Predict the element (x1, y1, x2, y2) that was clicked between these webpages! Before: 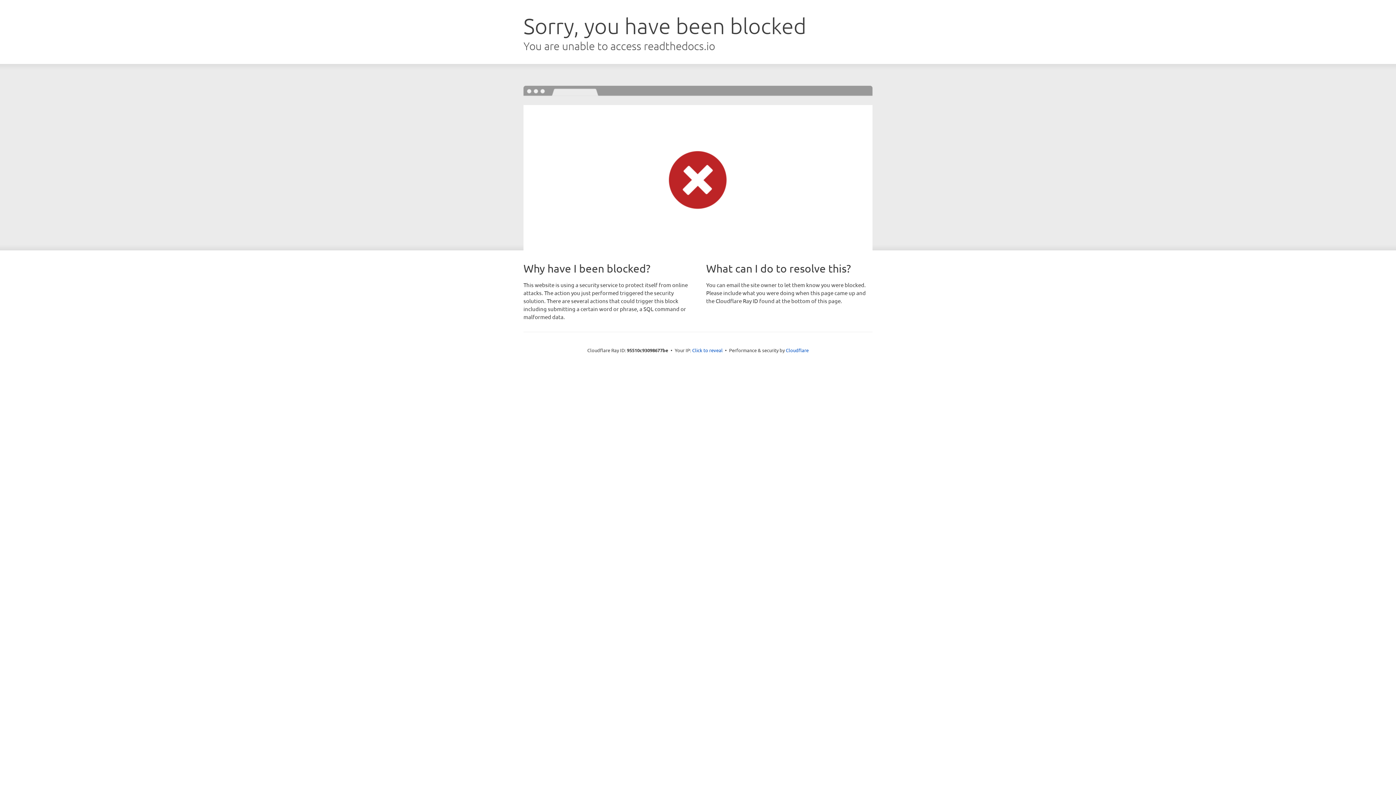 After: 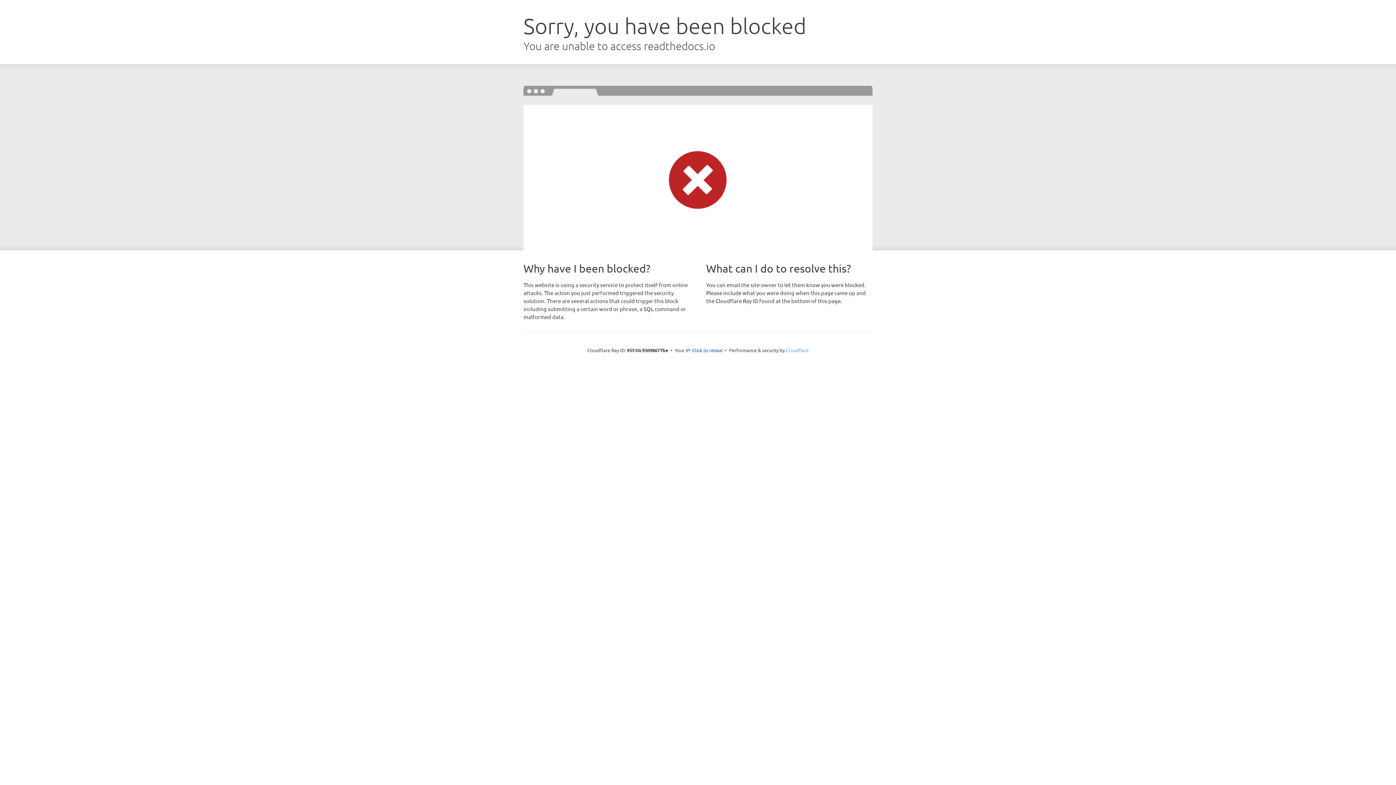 Action: label: Cloudflare bbox: (786, 347, 808, 353)